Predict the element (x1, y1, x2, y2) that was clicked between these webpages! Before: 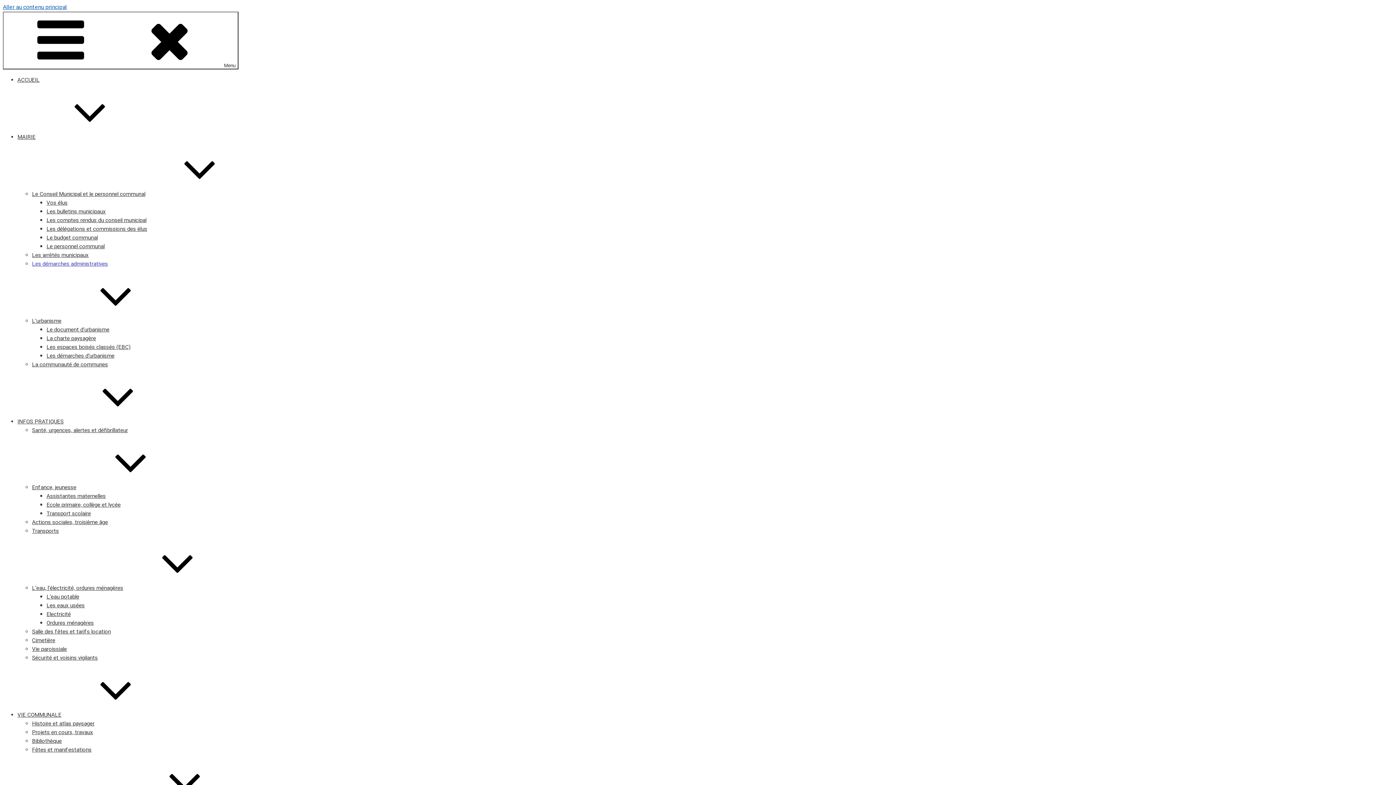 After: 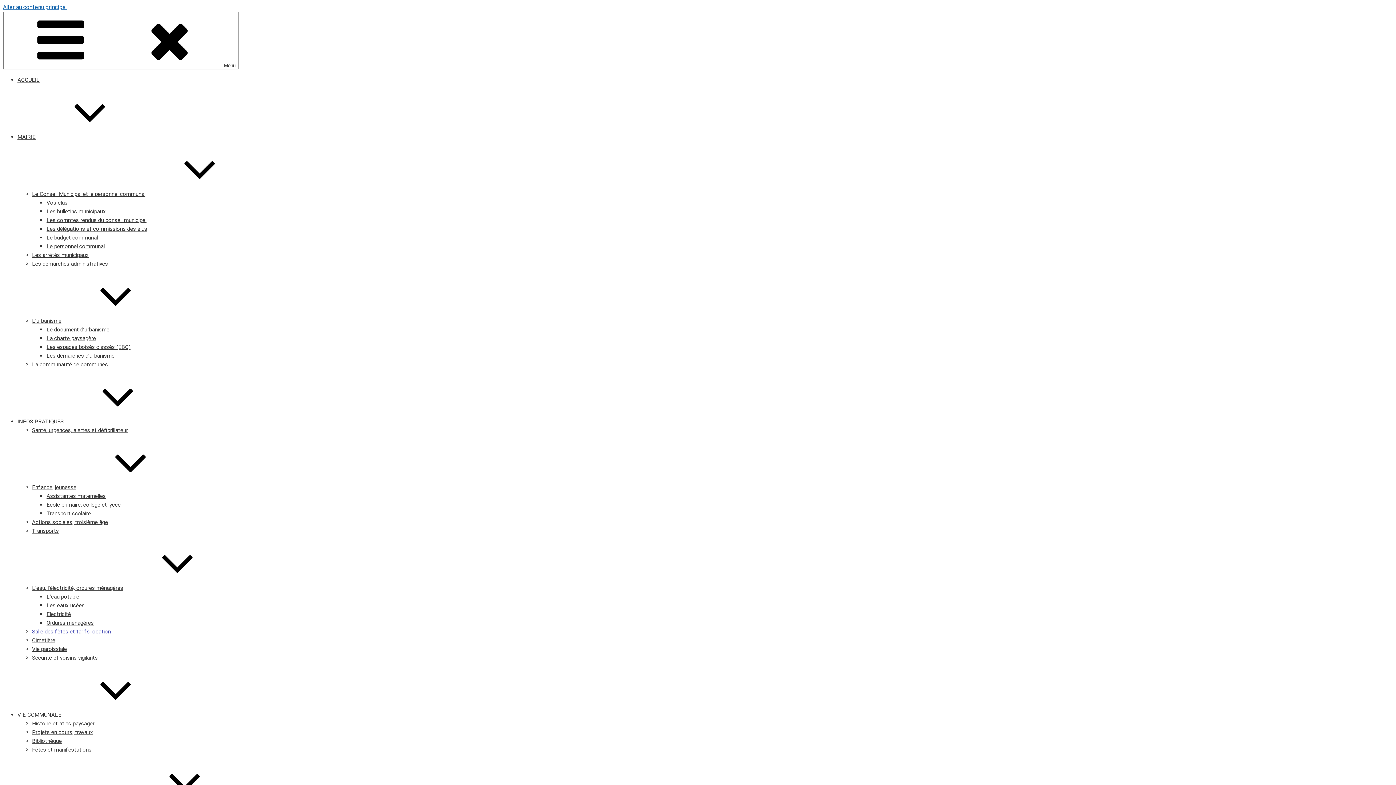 Action: label: Salle des fêtes et tarifs location bbox: (32, 628, 110, 635)